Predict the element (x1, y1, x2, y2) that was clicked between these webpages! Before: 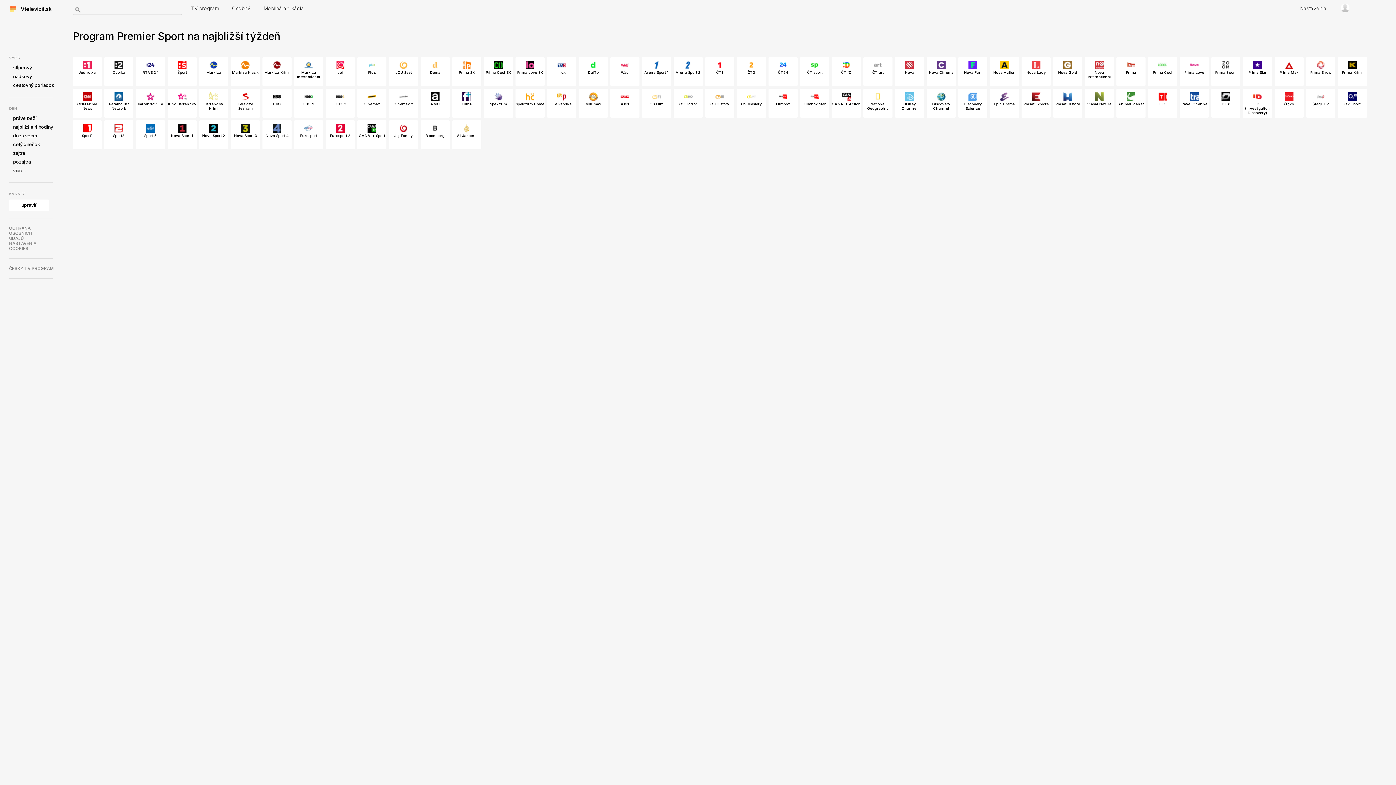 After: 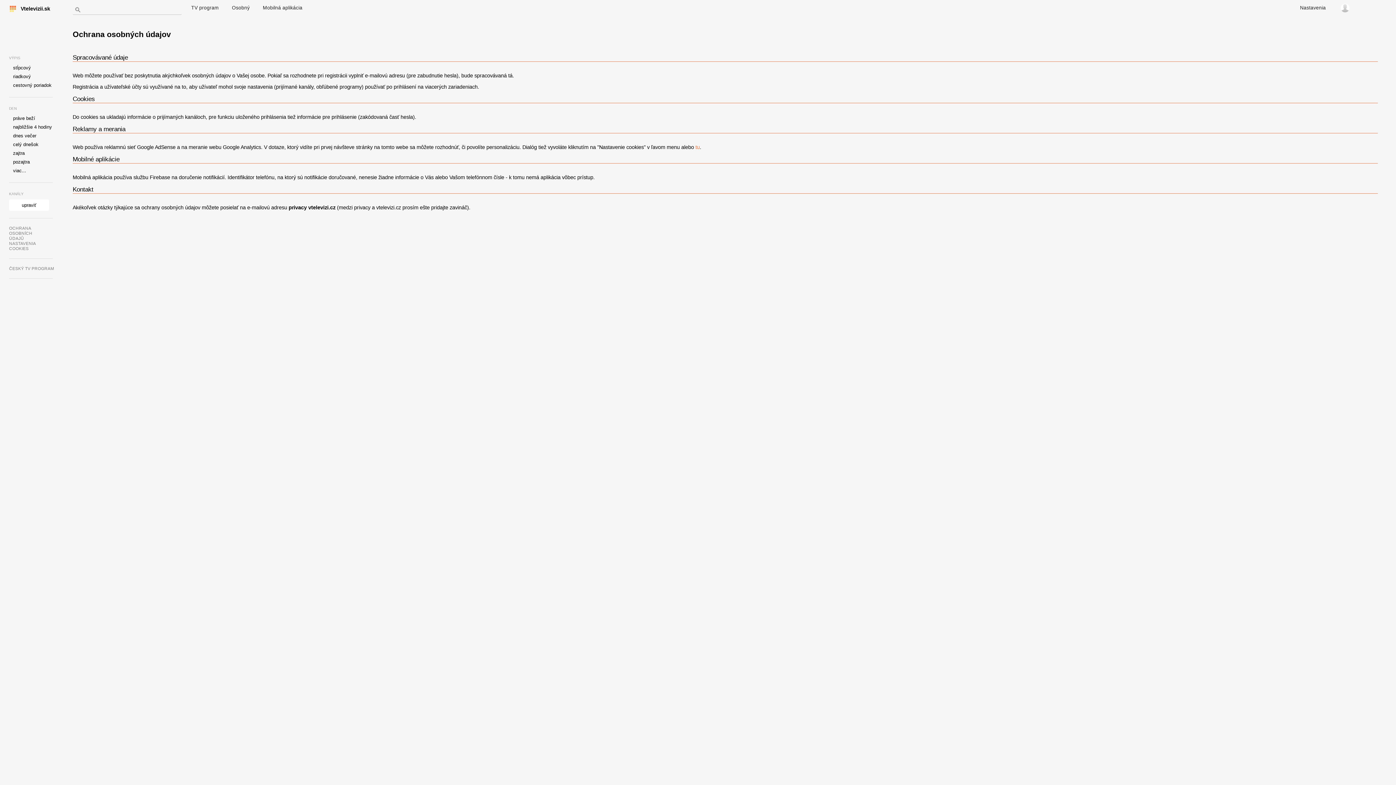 Action: bbox: (9, 225, 32, 241) label: OCHRANA
OSOBNÍCH
ÚDAJŮ